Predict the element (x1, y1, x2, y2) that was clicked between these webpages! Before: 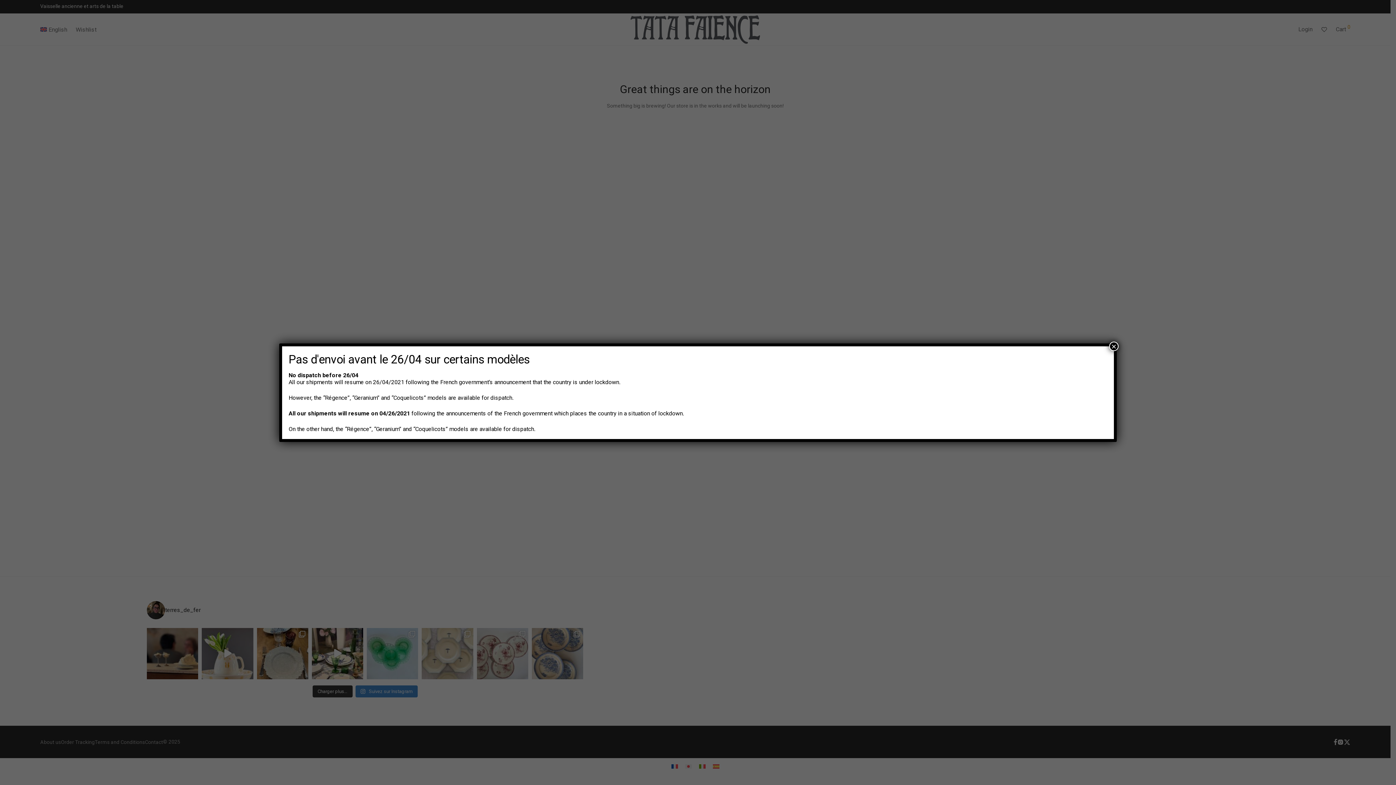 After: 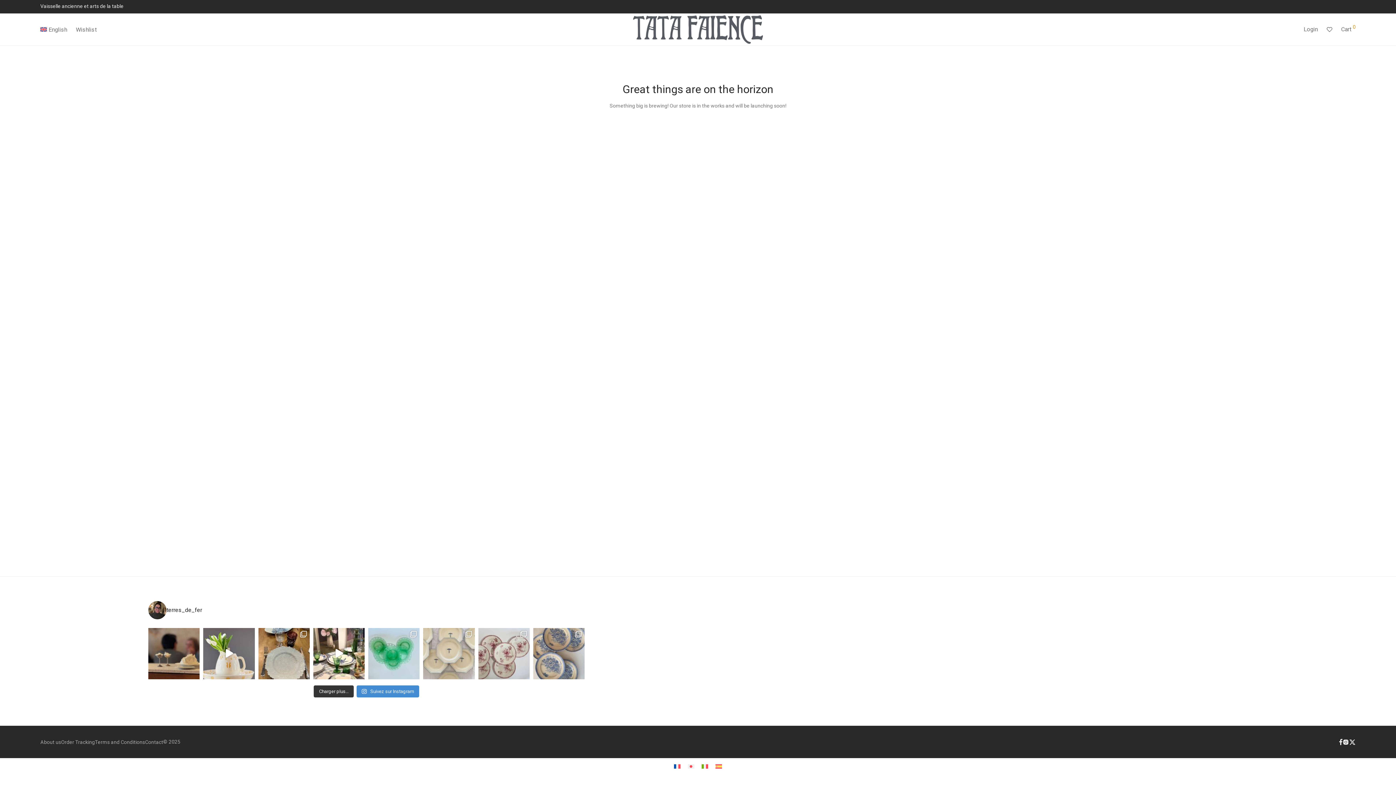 Action: bbox: (1109, 341, 1118, 351) label: Close